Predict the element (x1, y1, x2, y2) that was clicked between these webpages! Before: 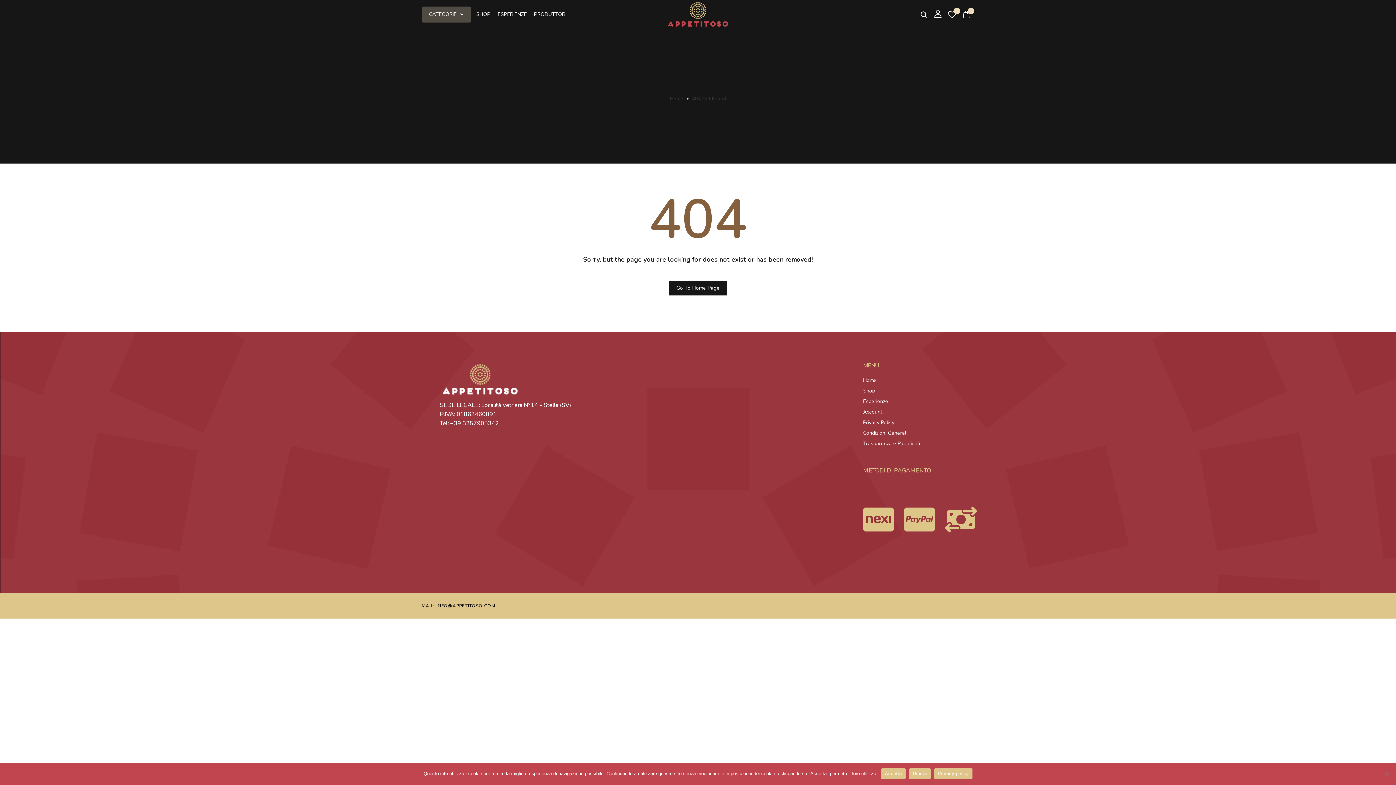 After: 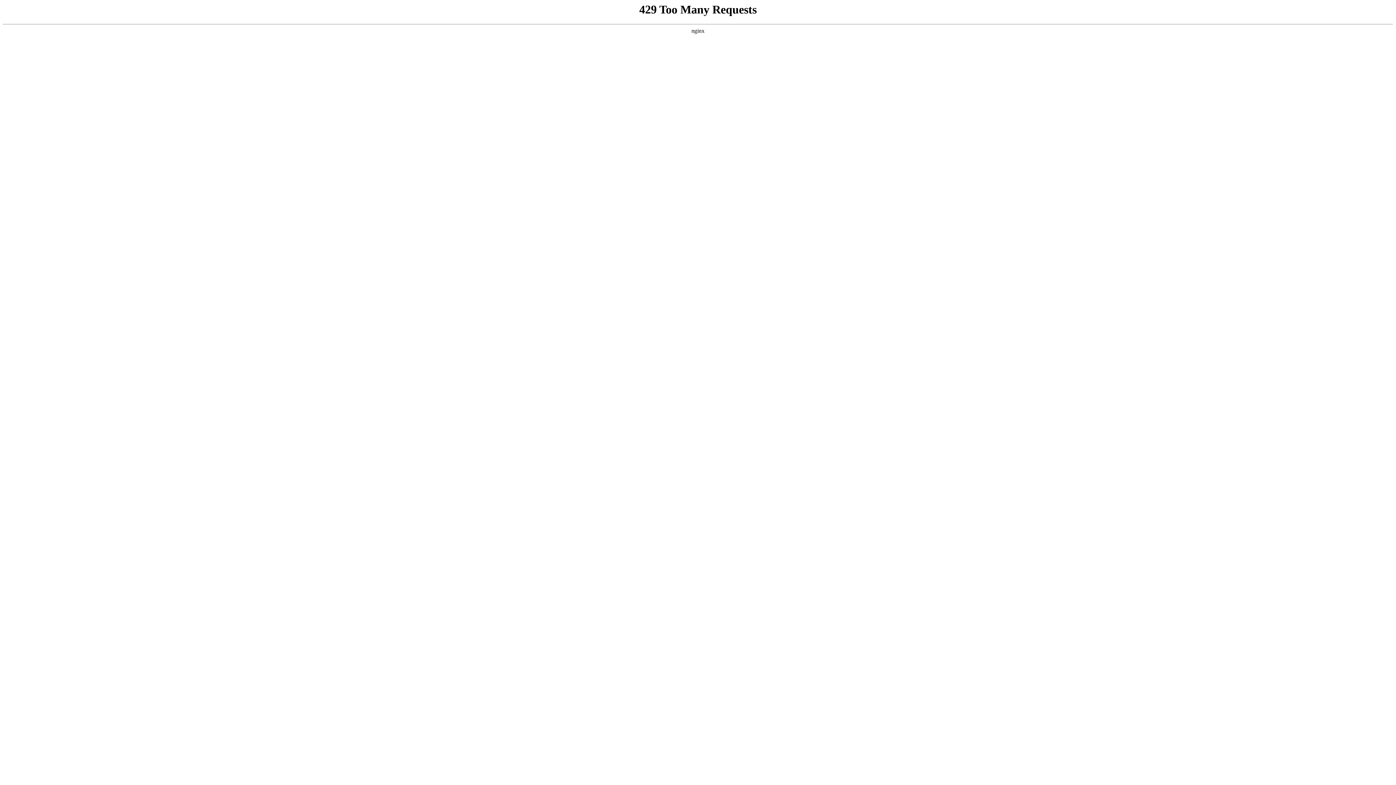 Action: bbox: (669, 281, 727, 295) label: Go To Home Page